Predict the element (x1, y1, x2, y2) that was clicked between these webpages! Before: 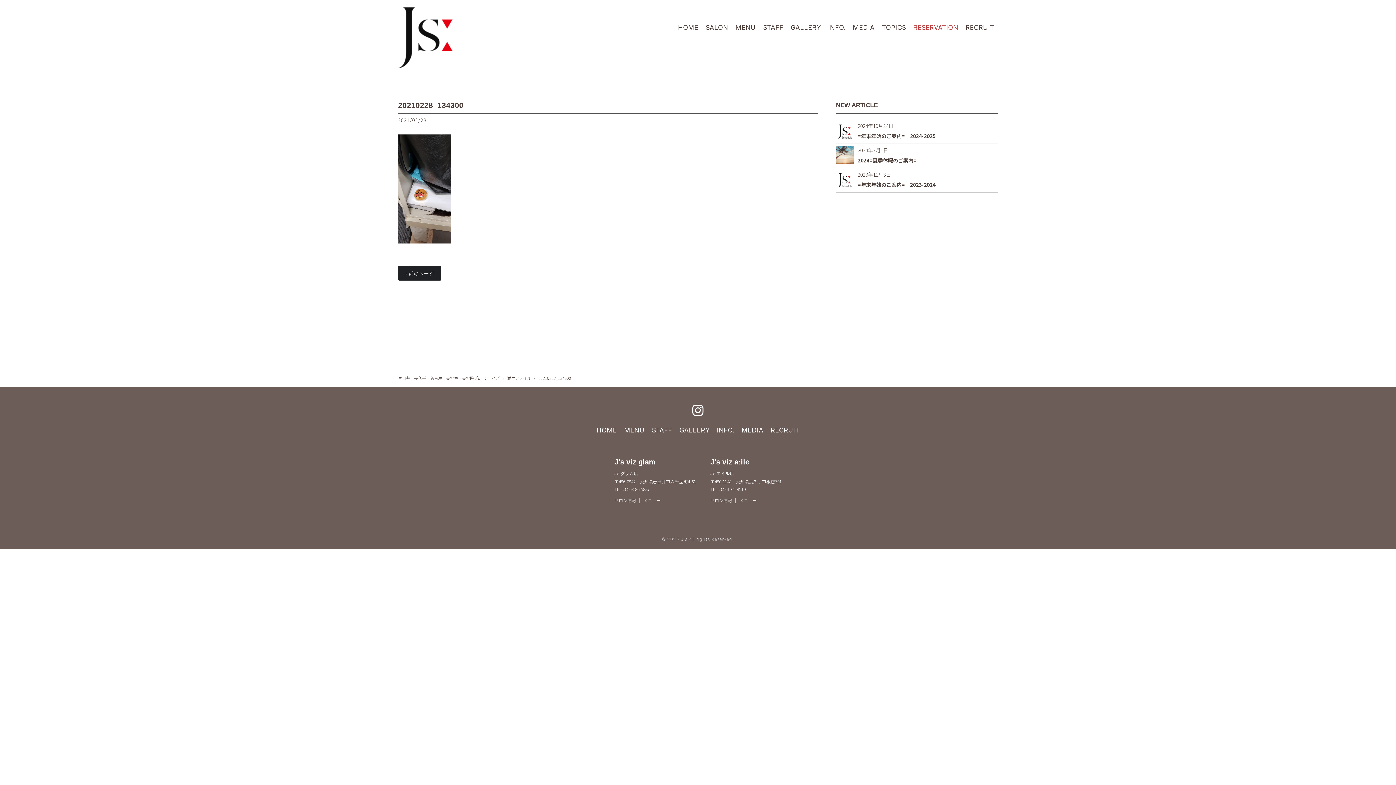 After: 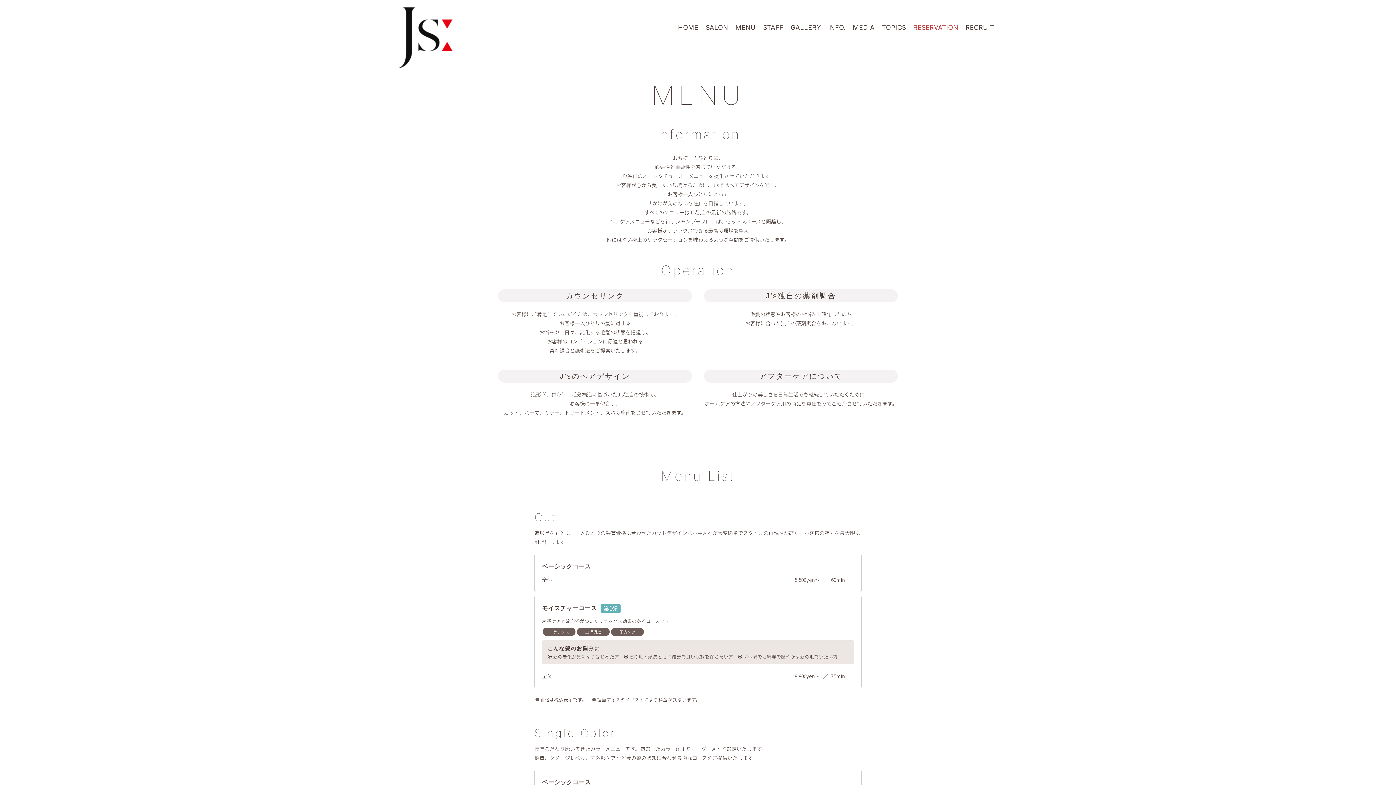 Action: bbox: (735, 20, 756, 34) label: MENU